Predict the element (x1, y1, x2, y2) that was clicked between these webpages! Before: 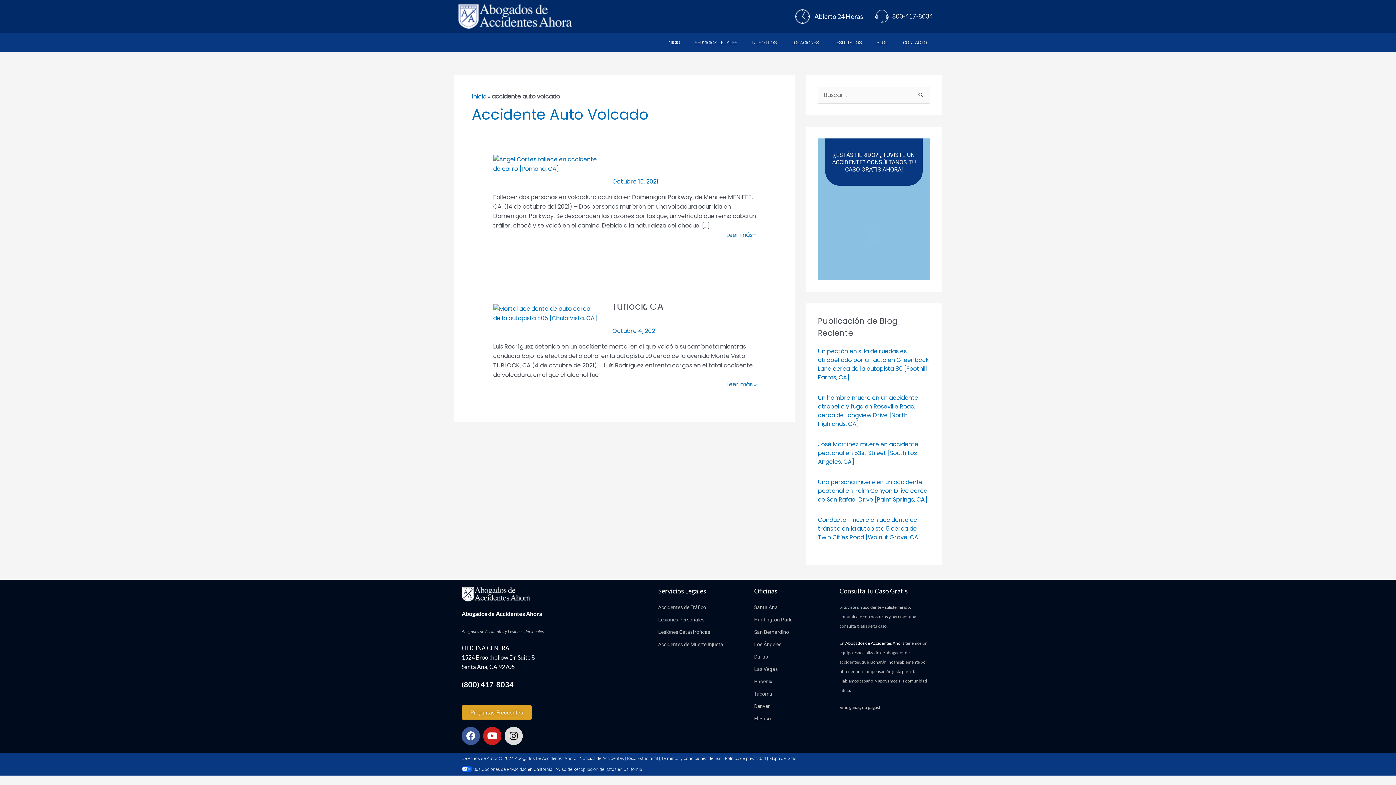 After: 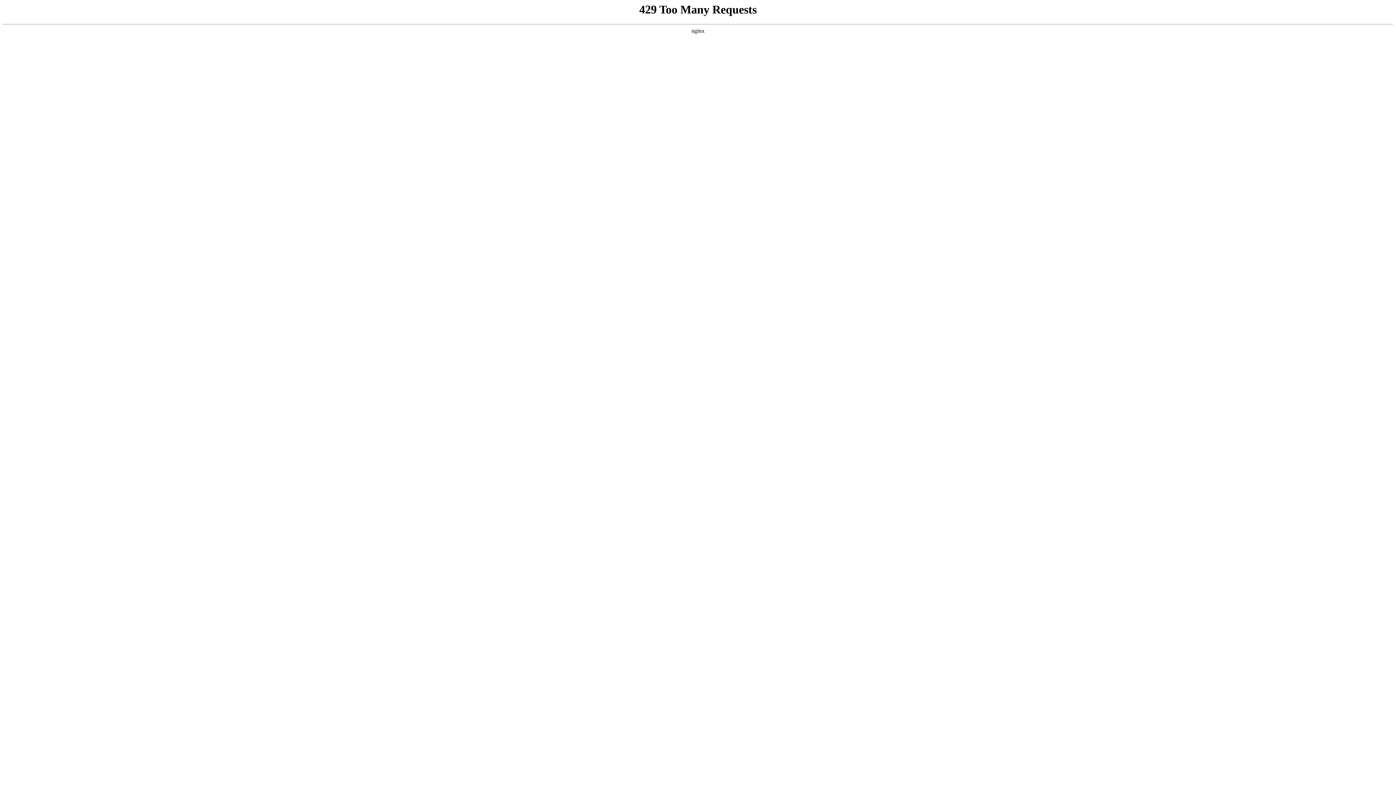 Action: bbox: (493, 159, 598, 168)